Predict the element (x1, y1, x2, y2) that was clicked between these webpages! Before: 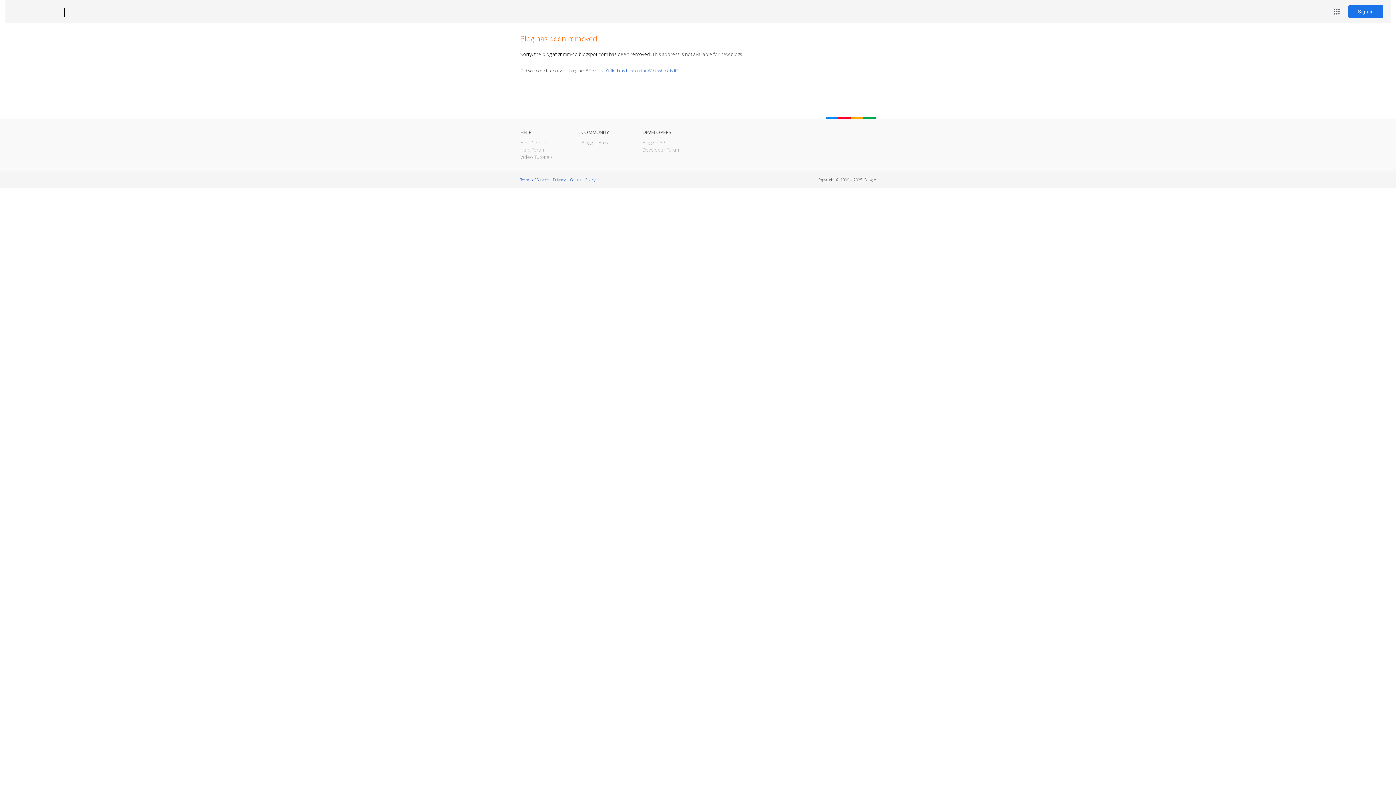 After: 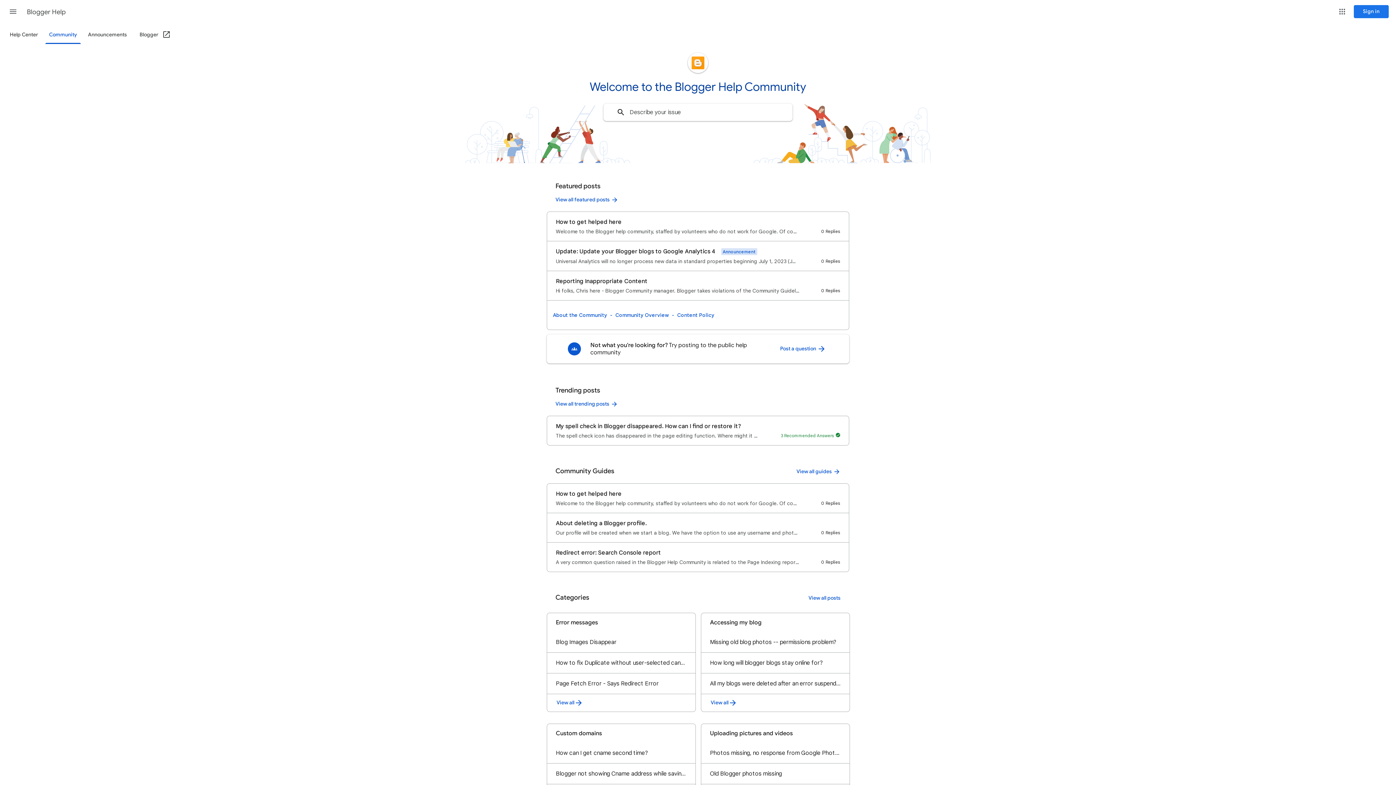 Action: label: Help Forum bbox: (520, 146, 545, 153)